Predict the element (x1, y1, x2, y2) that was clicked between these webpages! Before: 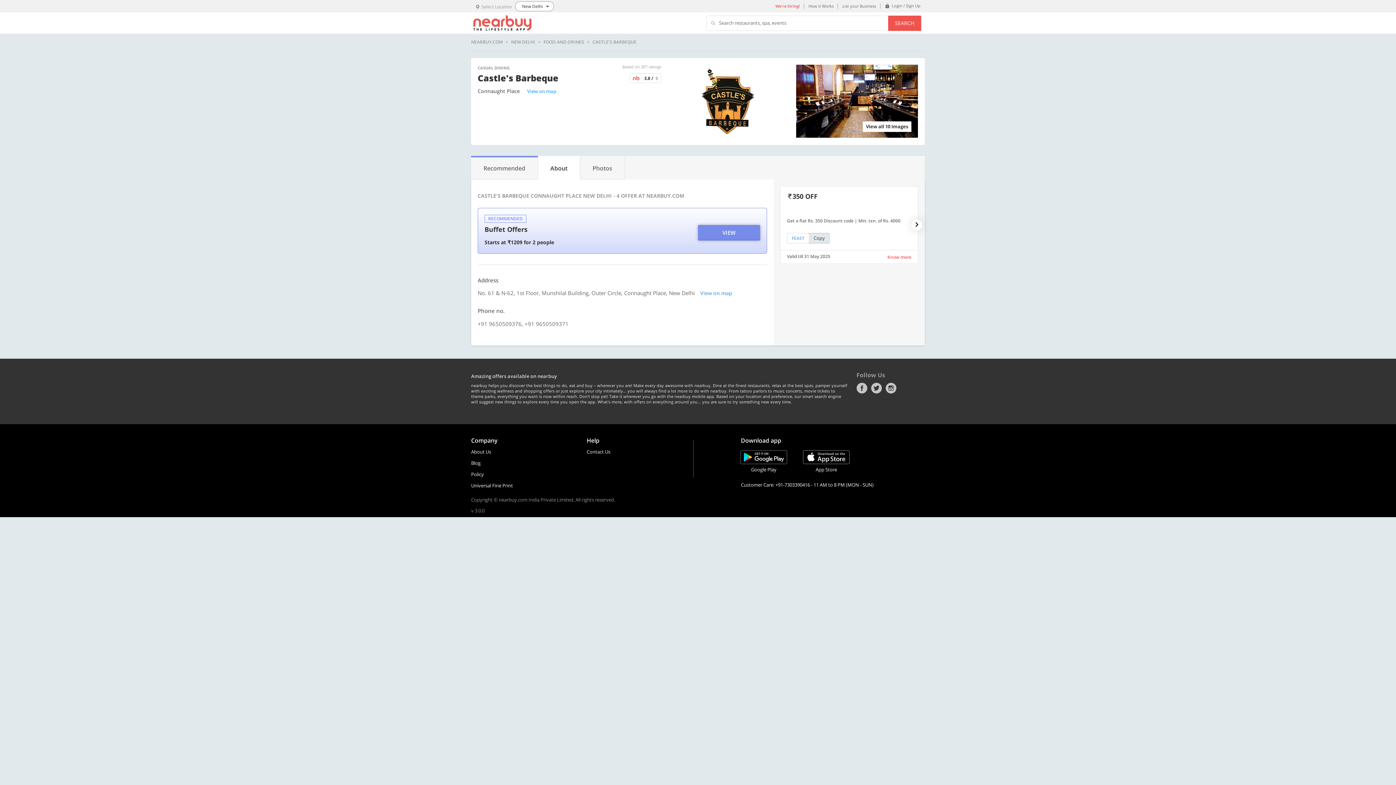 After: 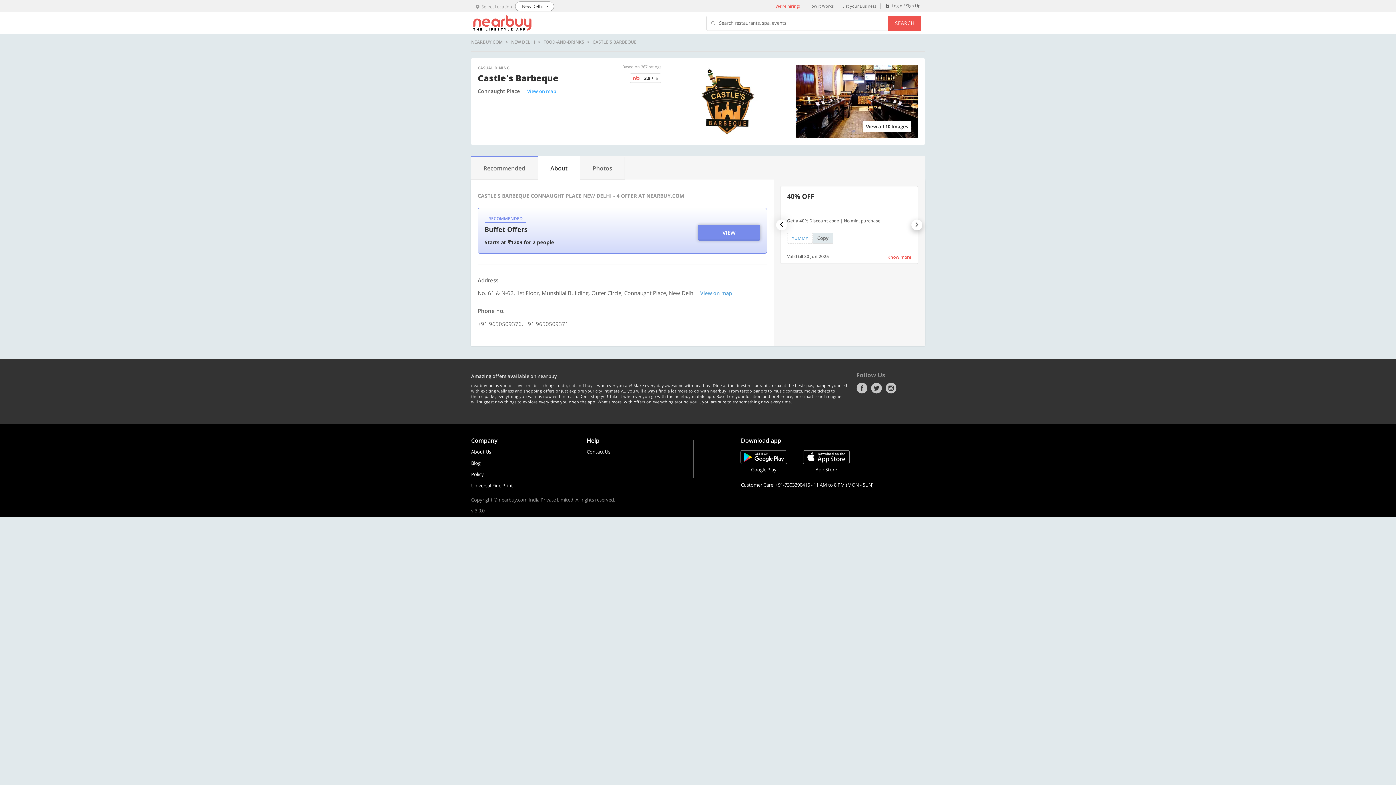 Action: bbox: (911, 219, 922, 230)